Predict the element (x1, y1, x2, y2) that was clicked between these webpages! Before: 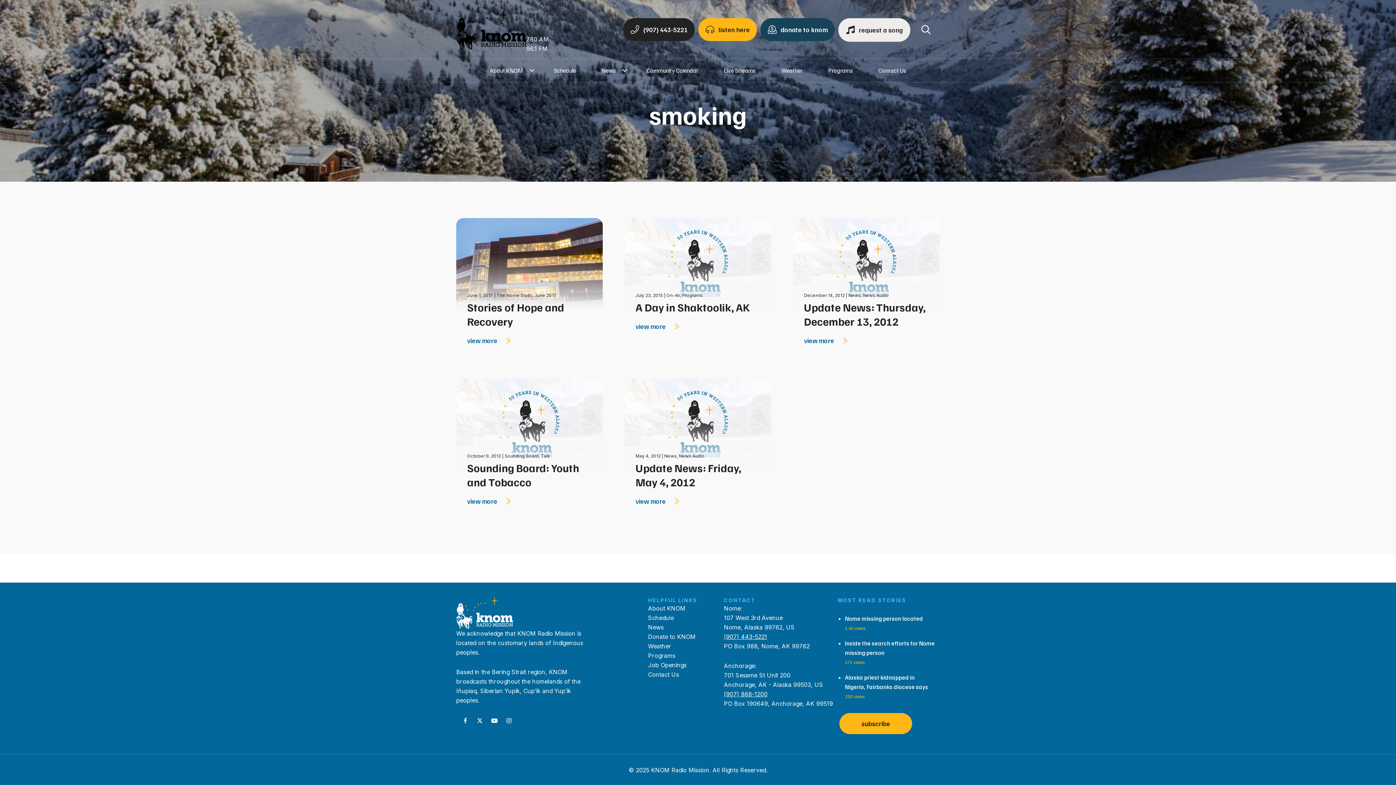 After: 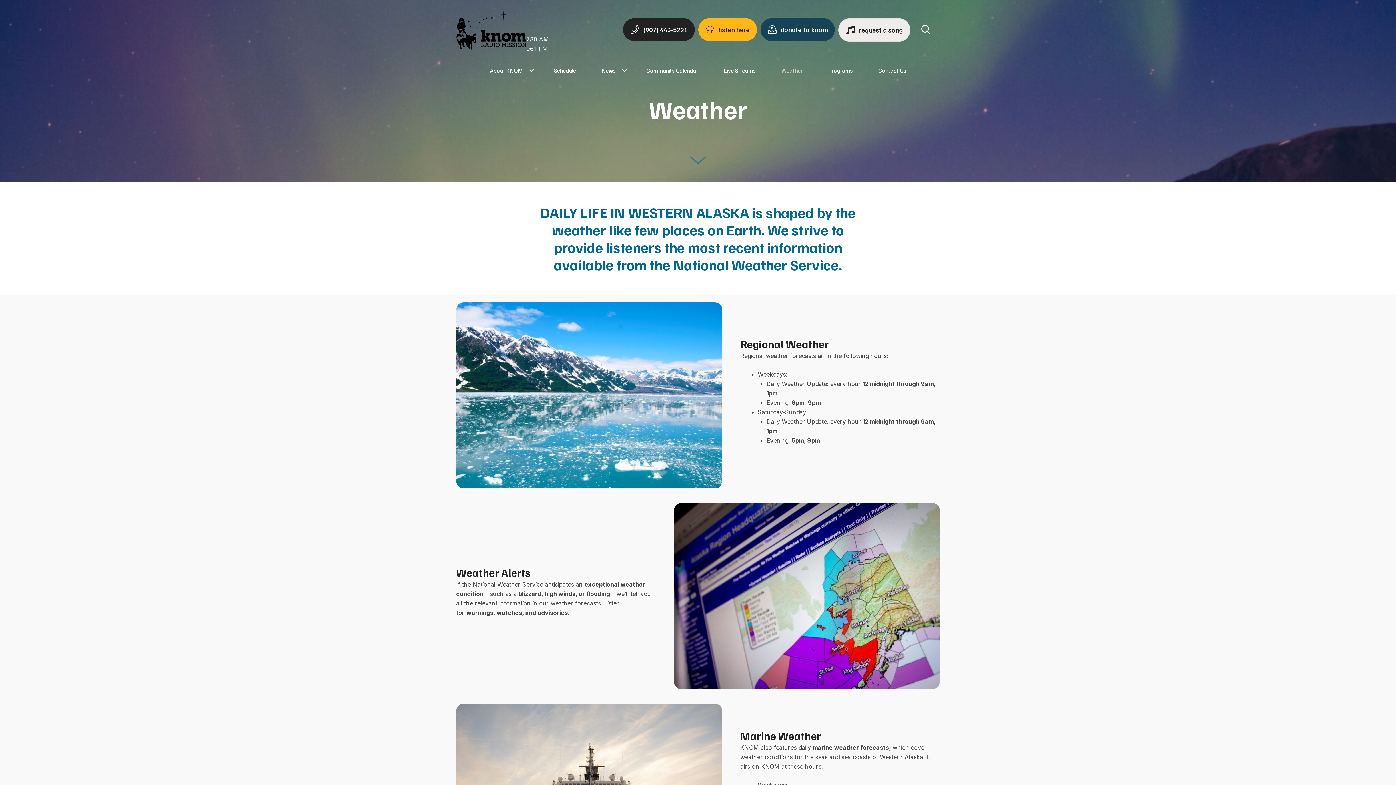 Action: bbox: (648, 642, 671, 650) label: Weather